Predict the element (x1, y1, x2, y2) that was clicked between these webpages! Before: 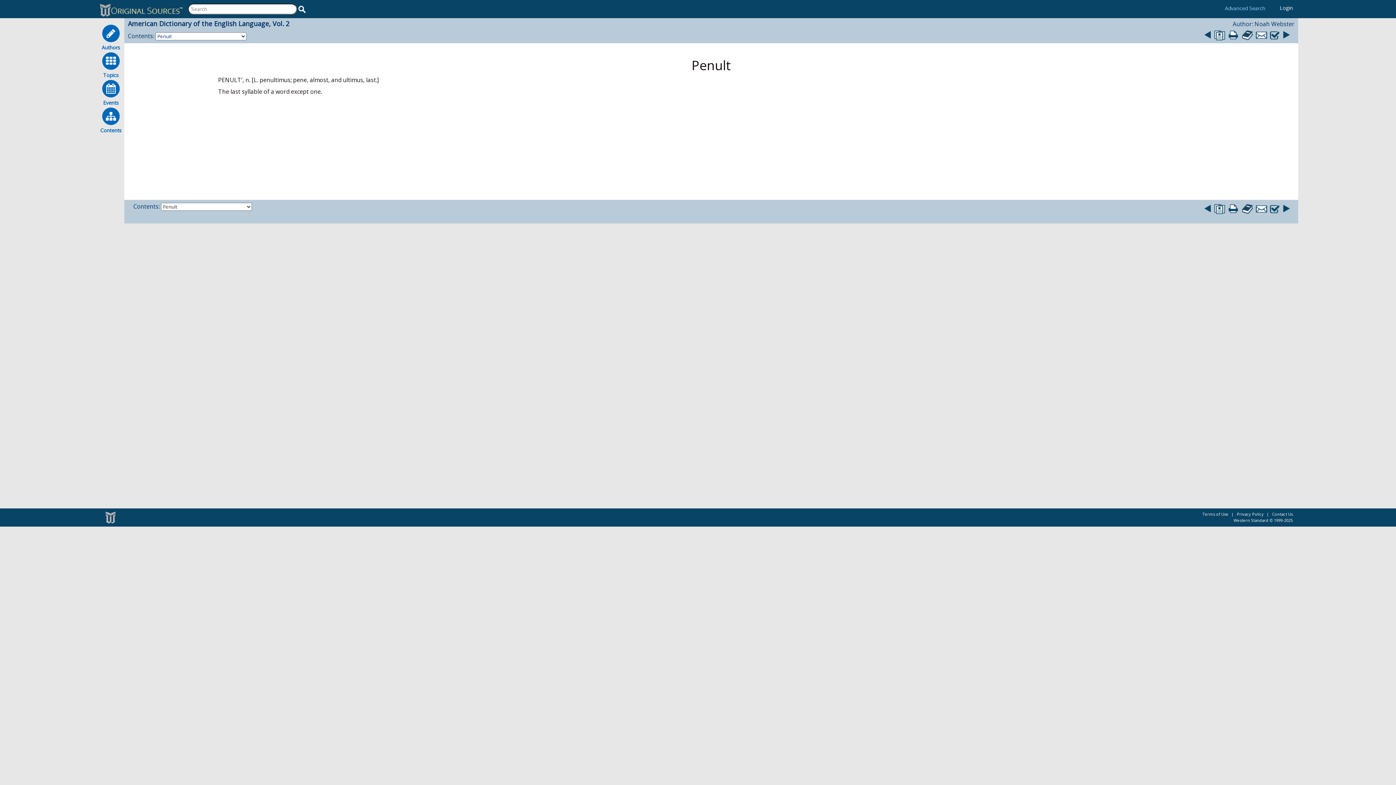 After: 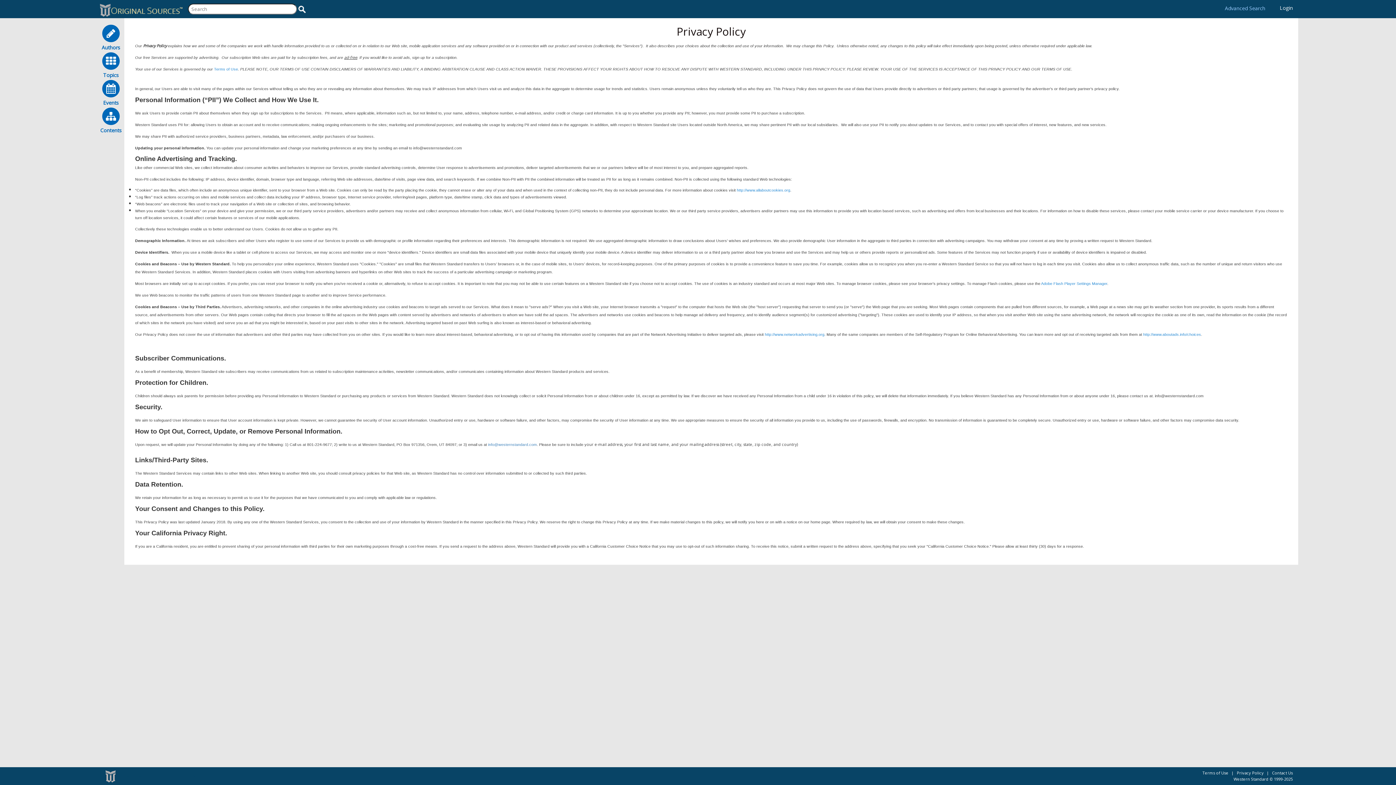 Action: label: Privacy Policy bbox: (1237, 511, 1264, 517)